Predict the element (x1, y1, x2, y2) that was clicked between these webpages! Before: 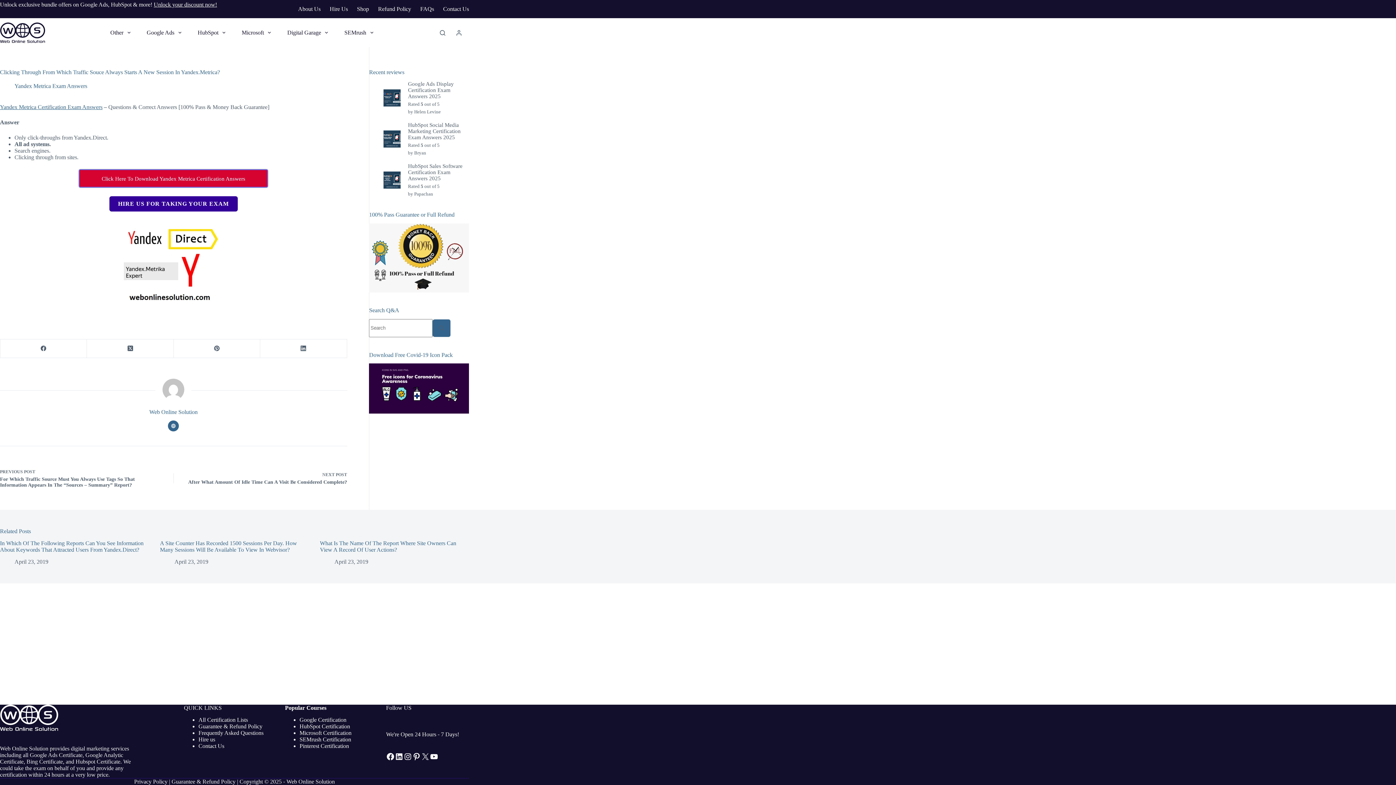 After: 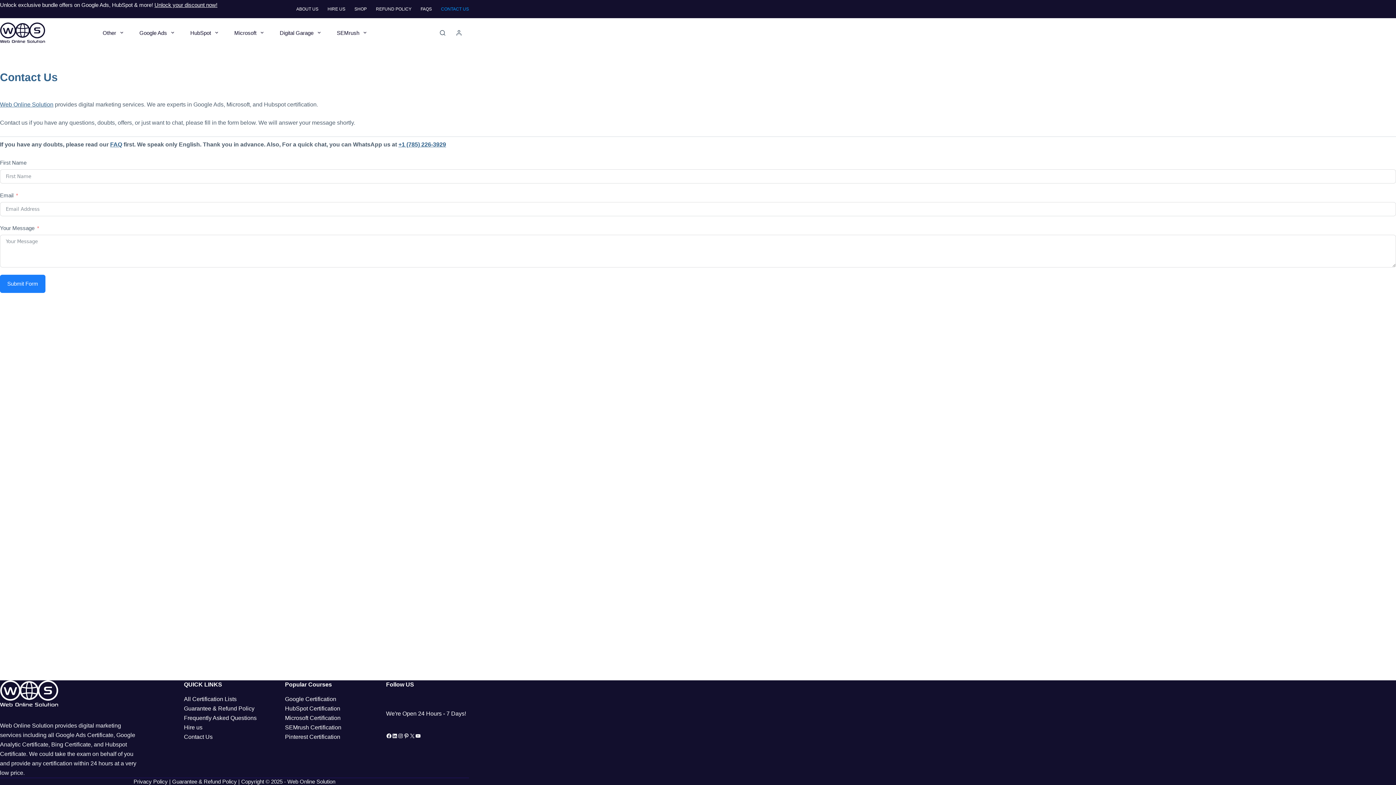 Action: bbox: (438, 0, 469, 18) label: Contact Us